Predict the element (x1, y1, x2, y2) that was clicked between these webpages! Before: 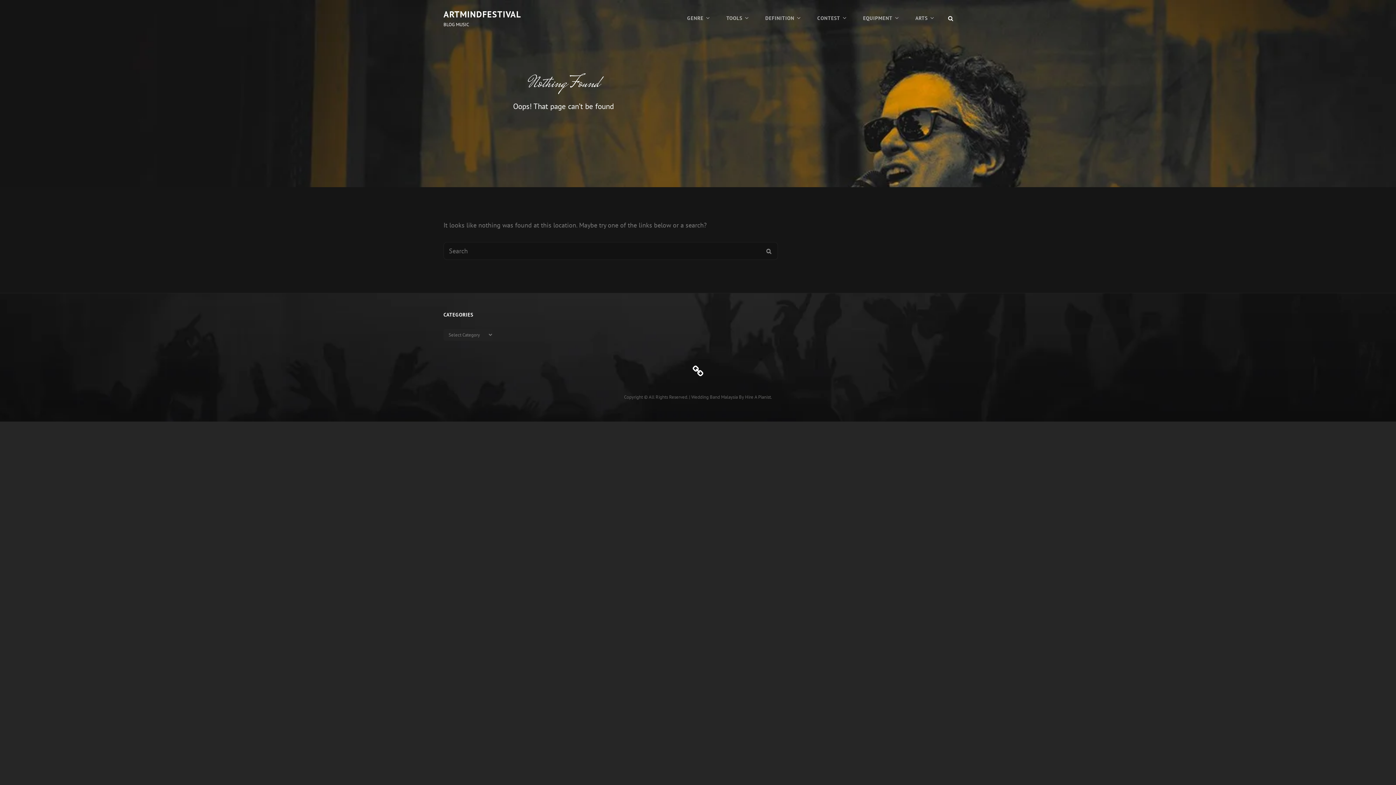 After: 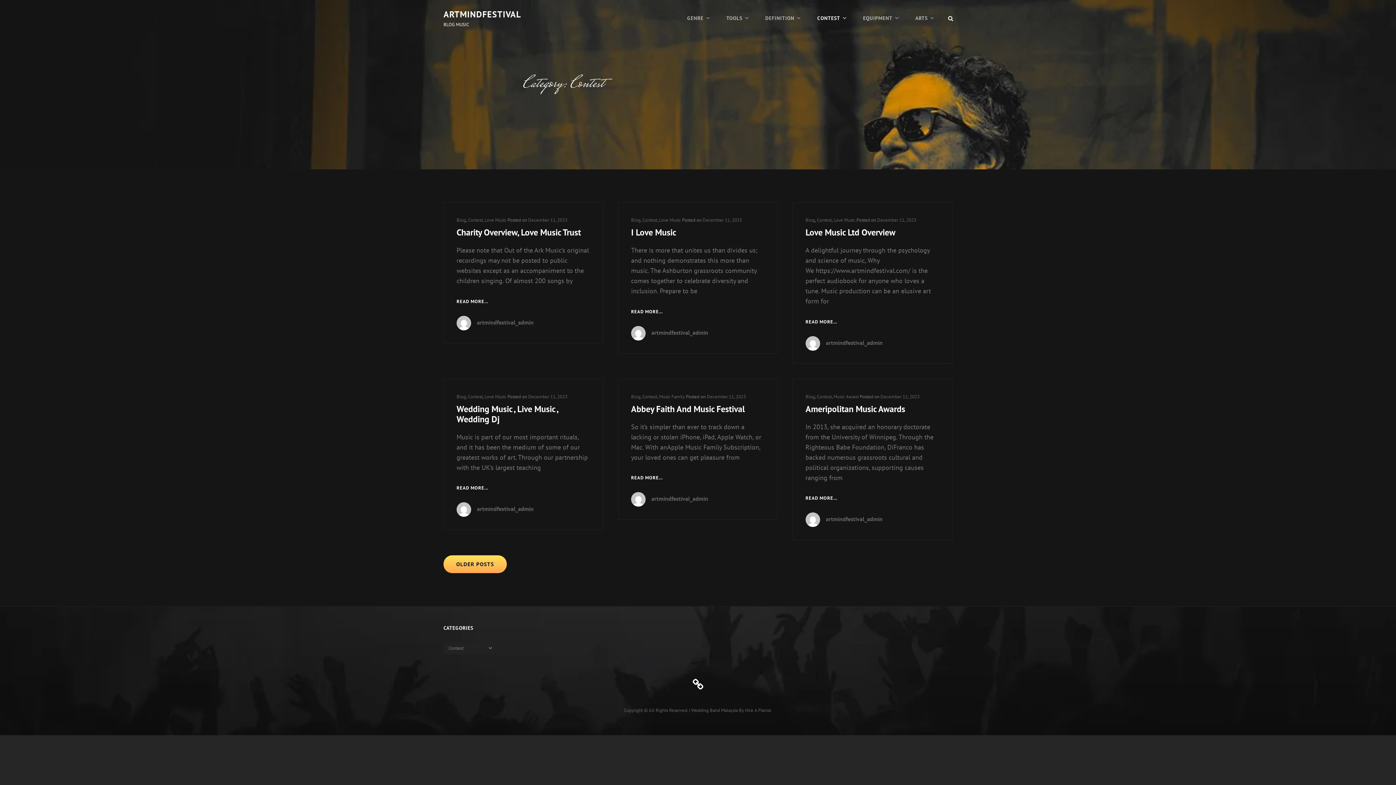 Action: bbox: (810, 2, 854, 33) label: CONTEST